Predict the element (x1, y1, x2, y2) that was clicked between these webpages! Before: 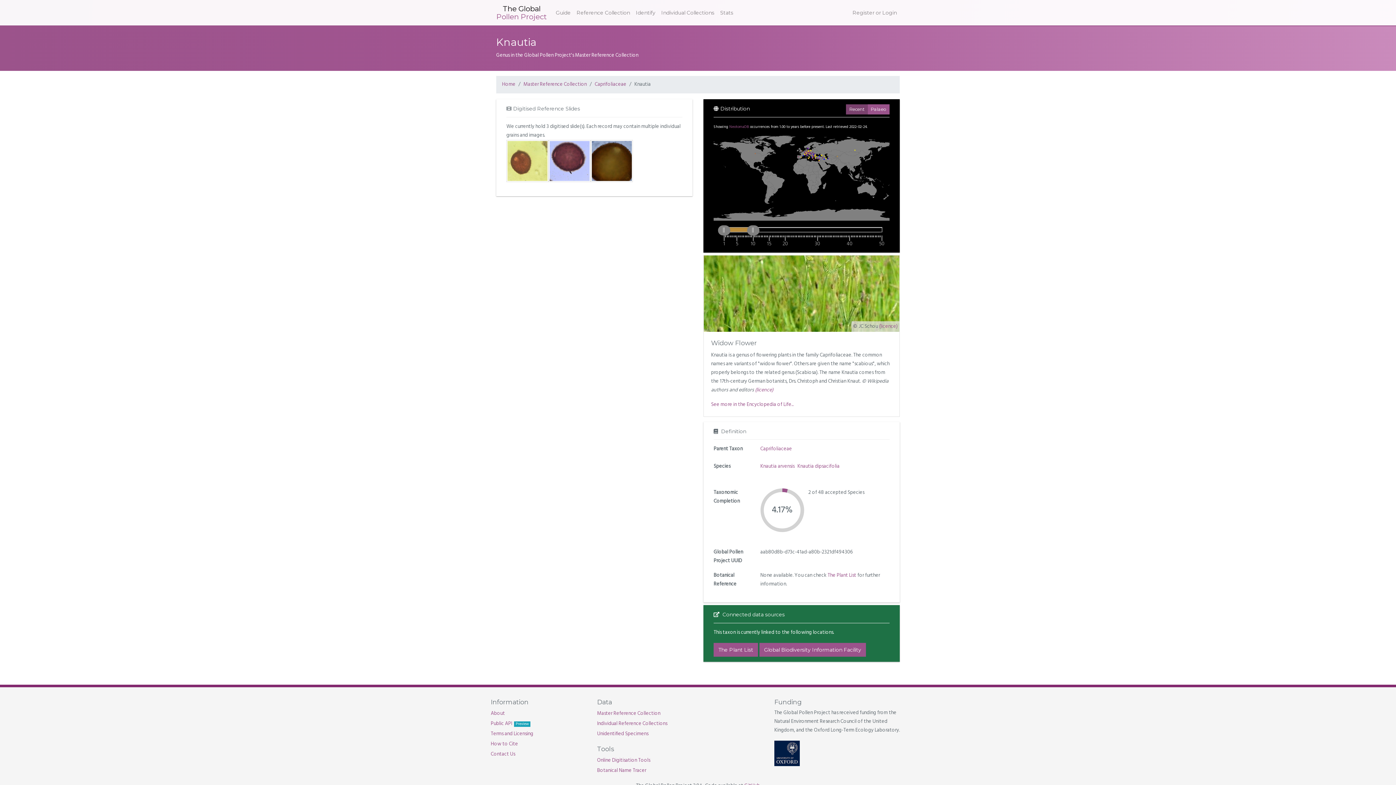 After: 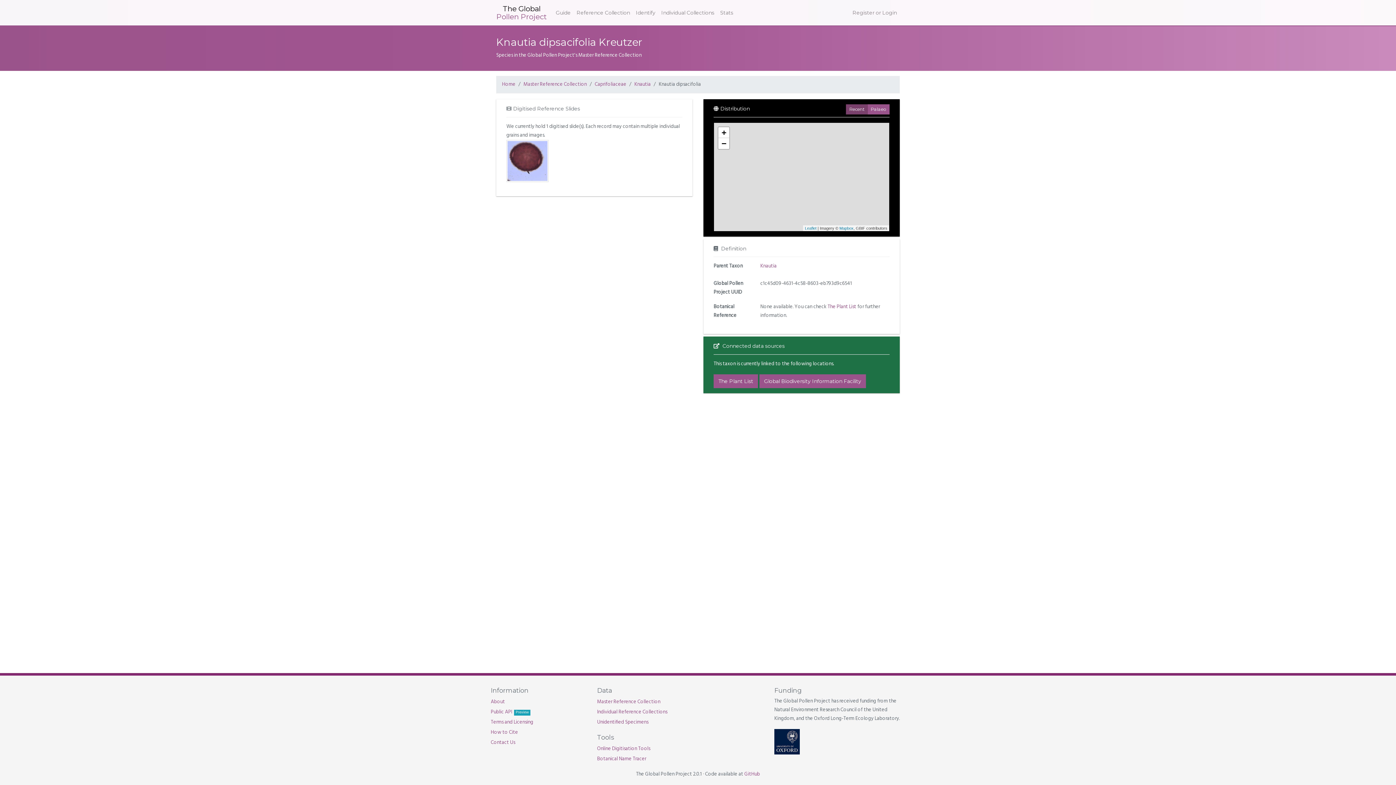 Action: label: Knautia dipsacifolia bbox: (797, 471, 839, 479)